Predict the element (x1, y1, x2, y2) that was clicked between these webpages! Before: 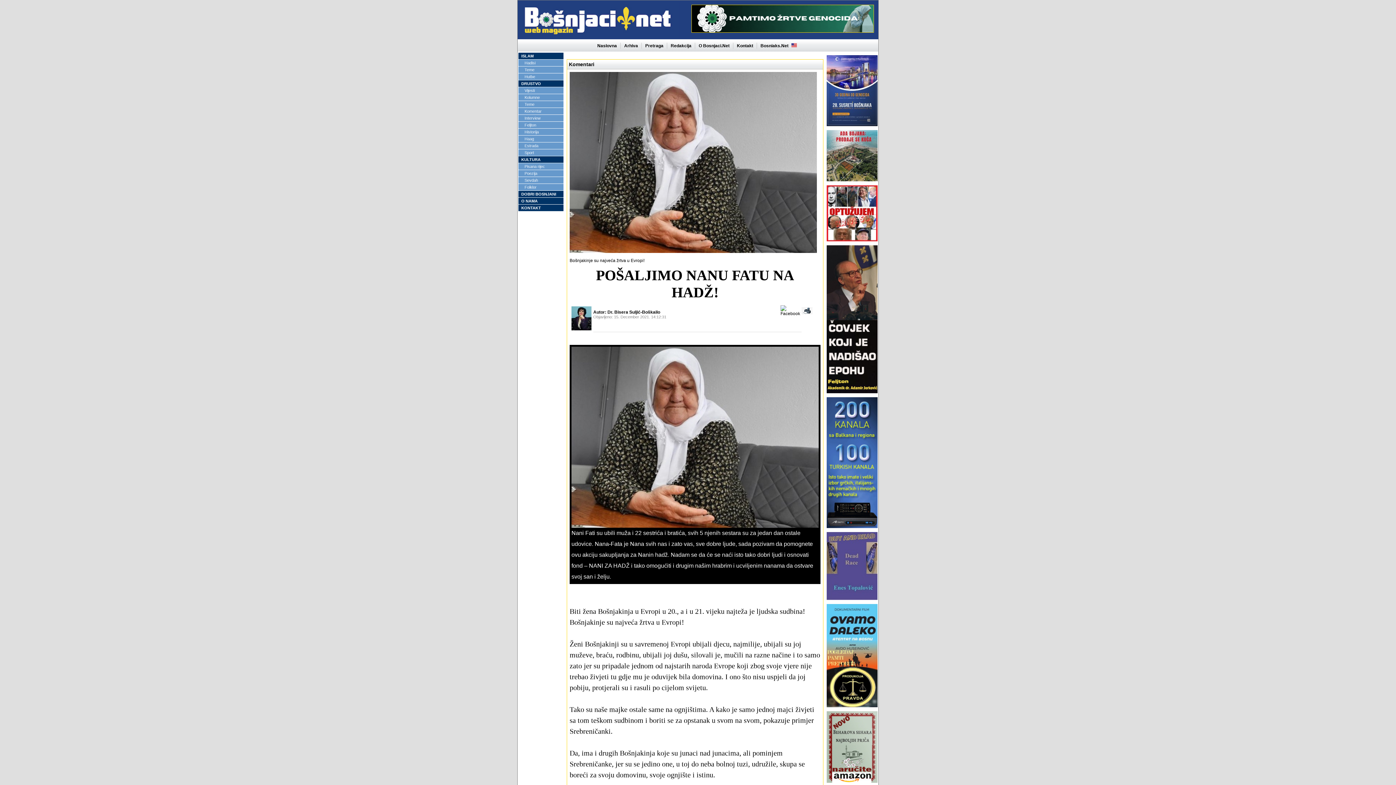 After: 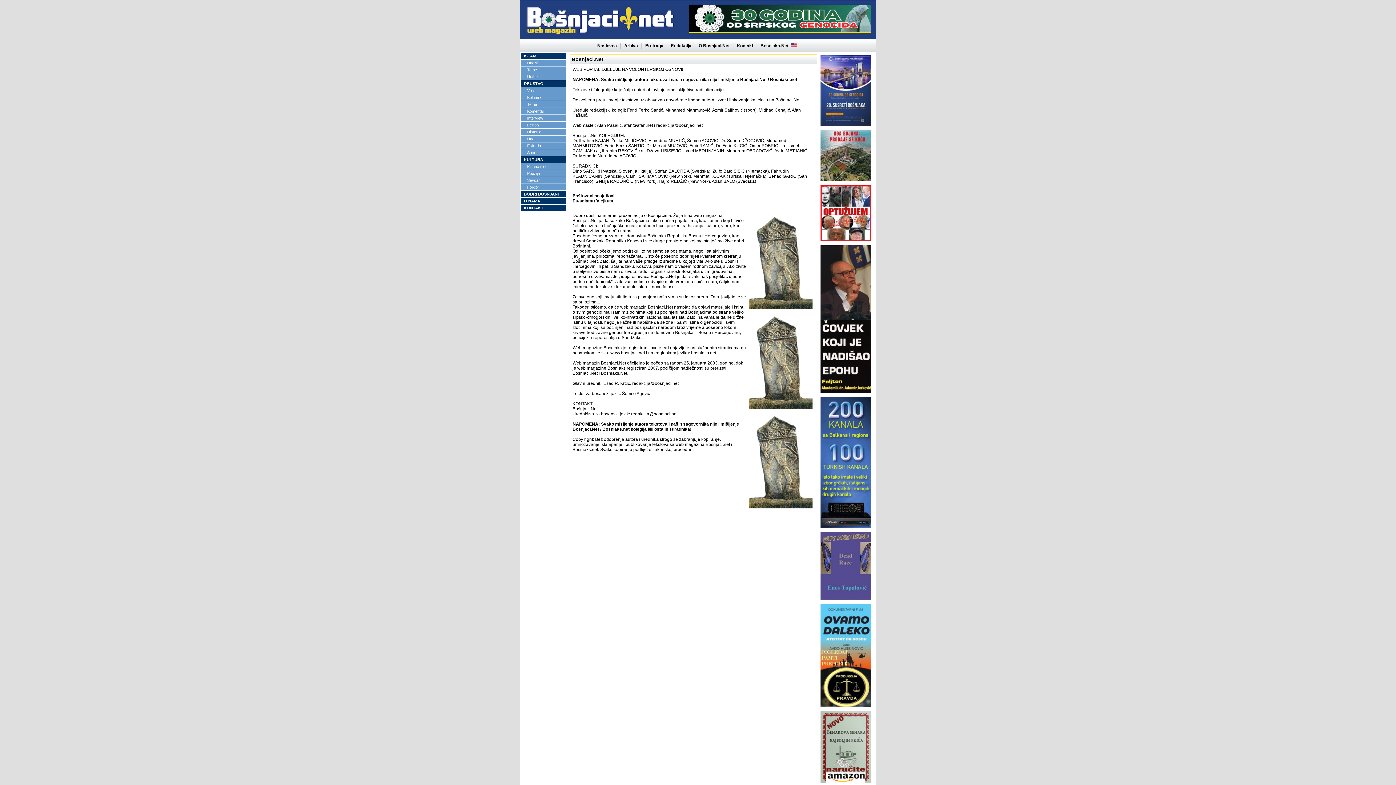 Action: label: O Bosnjaci.Net bbox: (698, 43, 729, 48)